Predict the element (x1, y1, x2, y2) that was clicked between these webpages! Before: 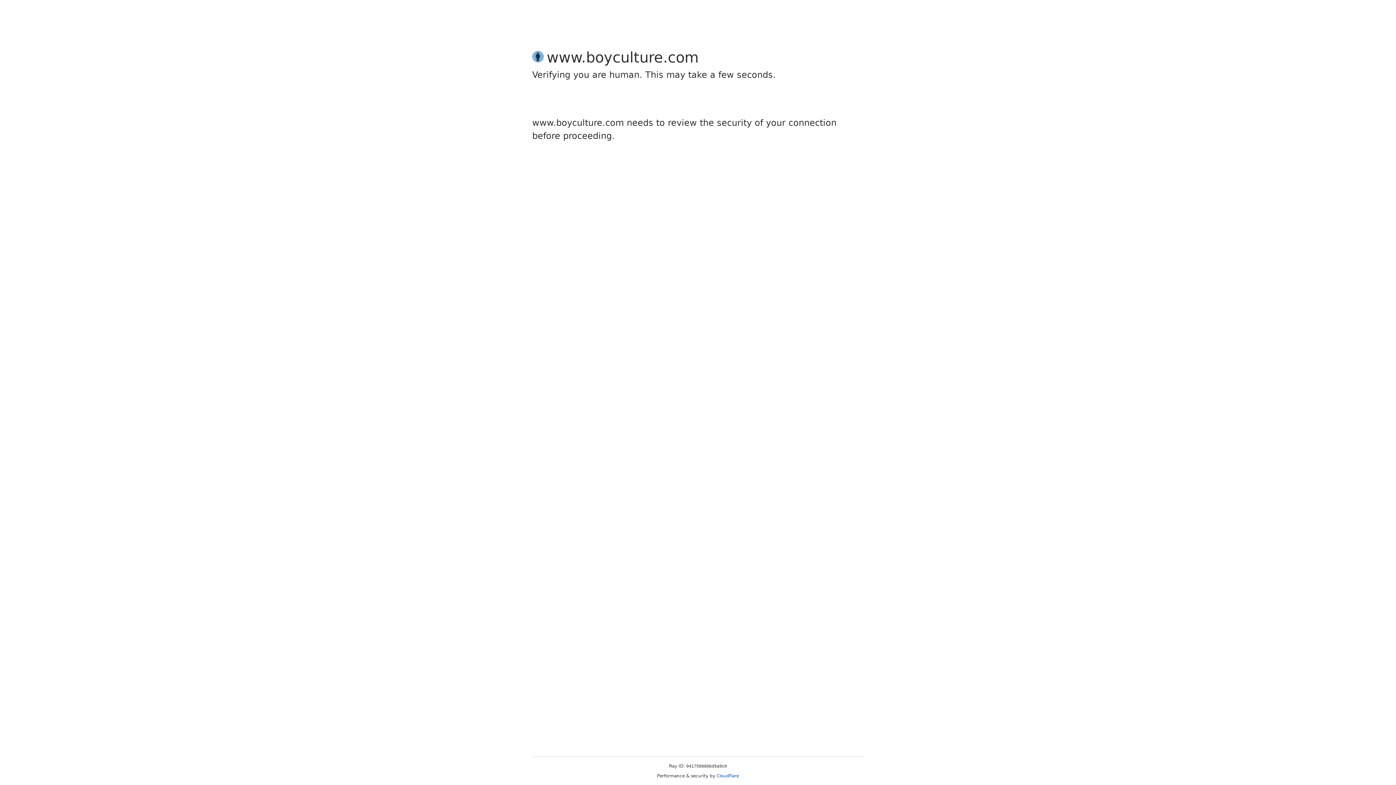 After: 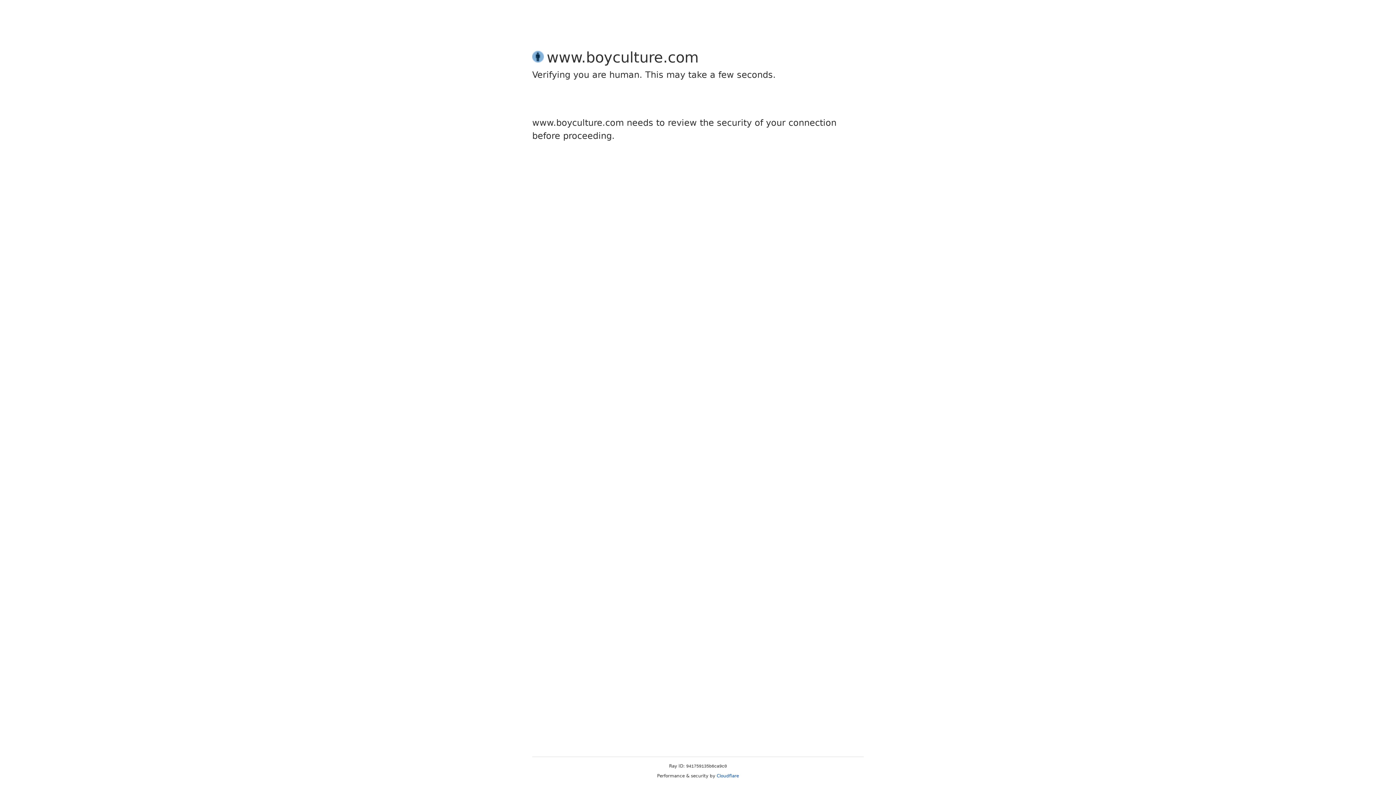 Action: bbox: (716, 773, 739, 778) label: Cloudflare